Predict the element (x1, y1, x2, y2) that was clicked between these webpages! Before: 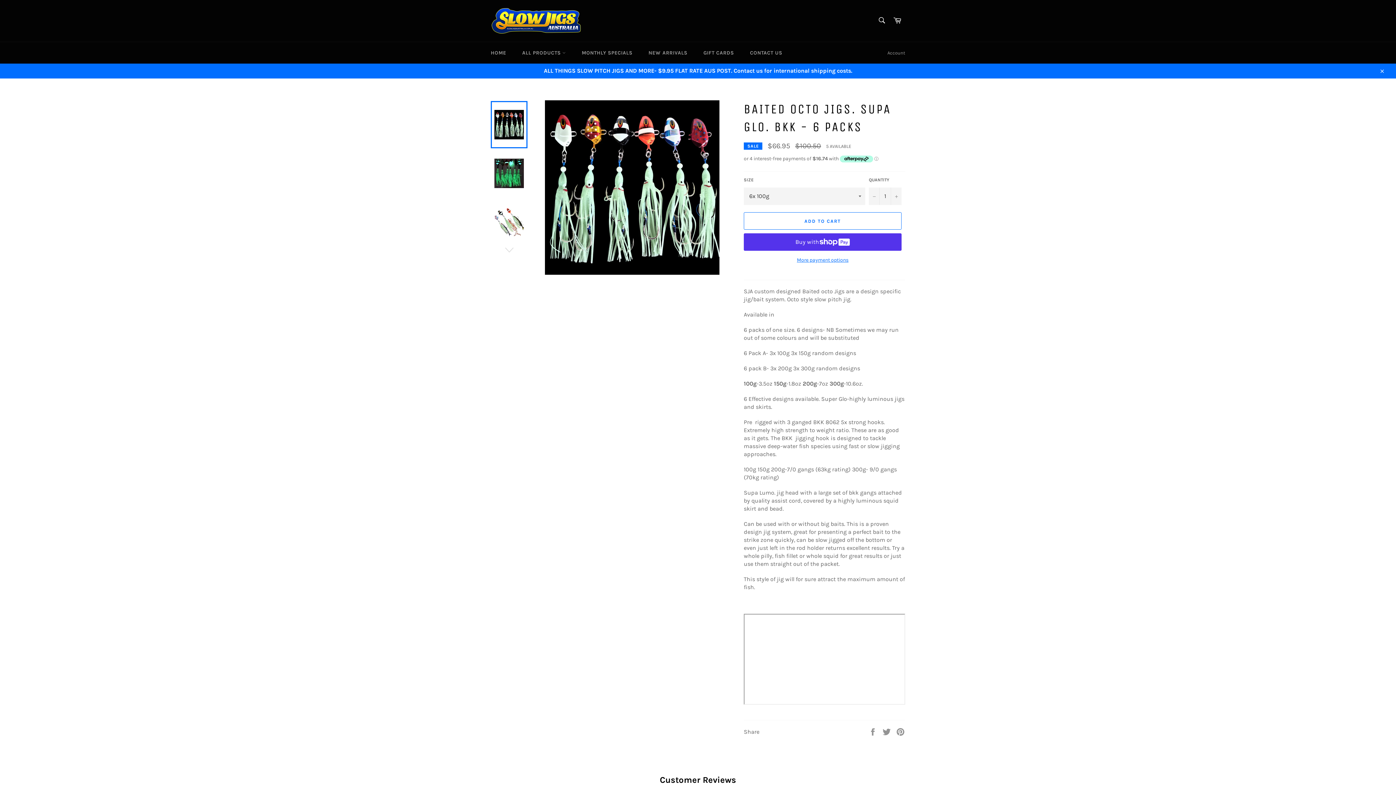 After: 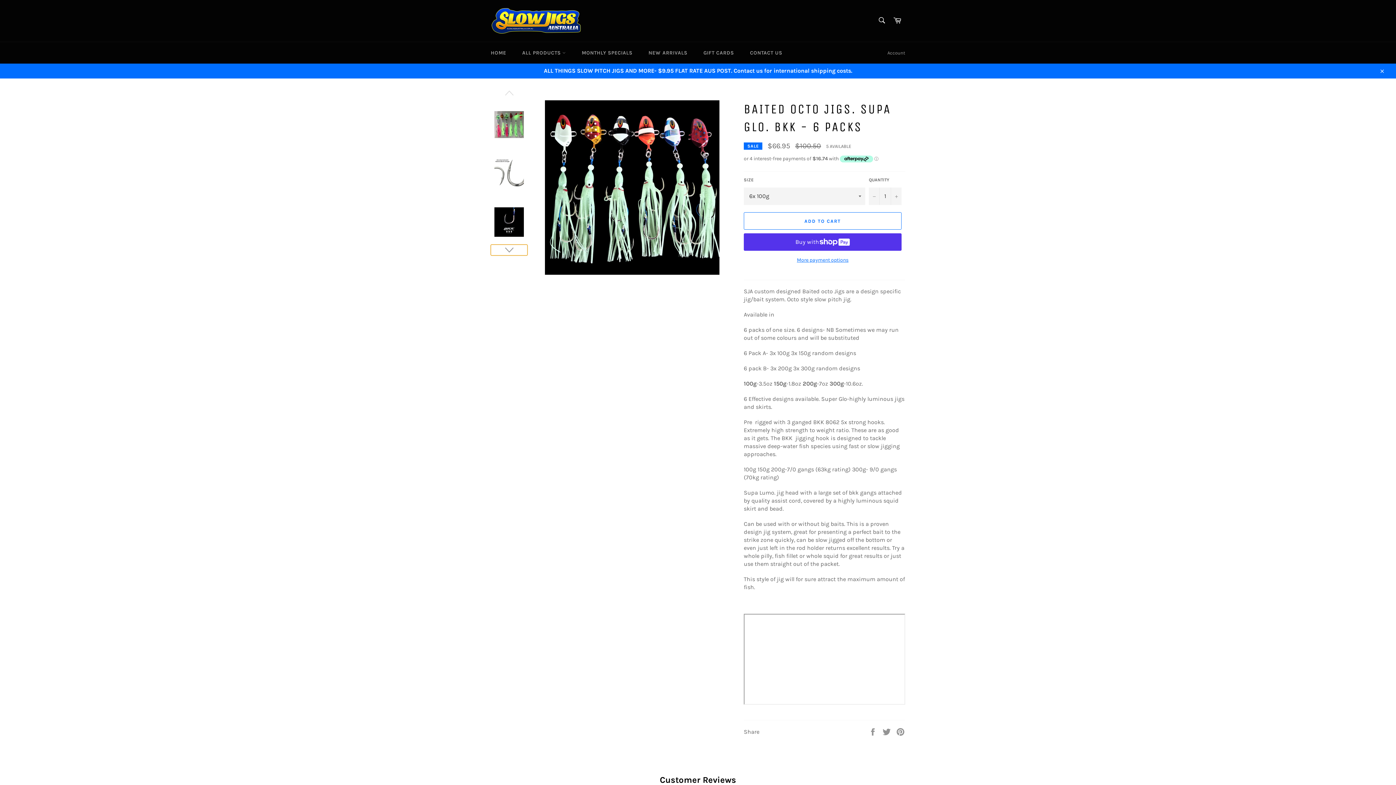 Action: bbox: (490, 244, 527, 255)